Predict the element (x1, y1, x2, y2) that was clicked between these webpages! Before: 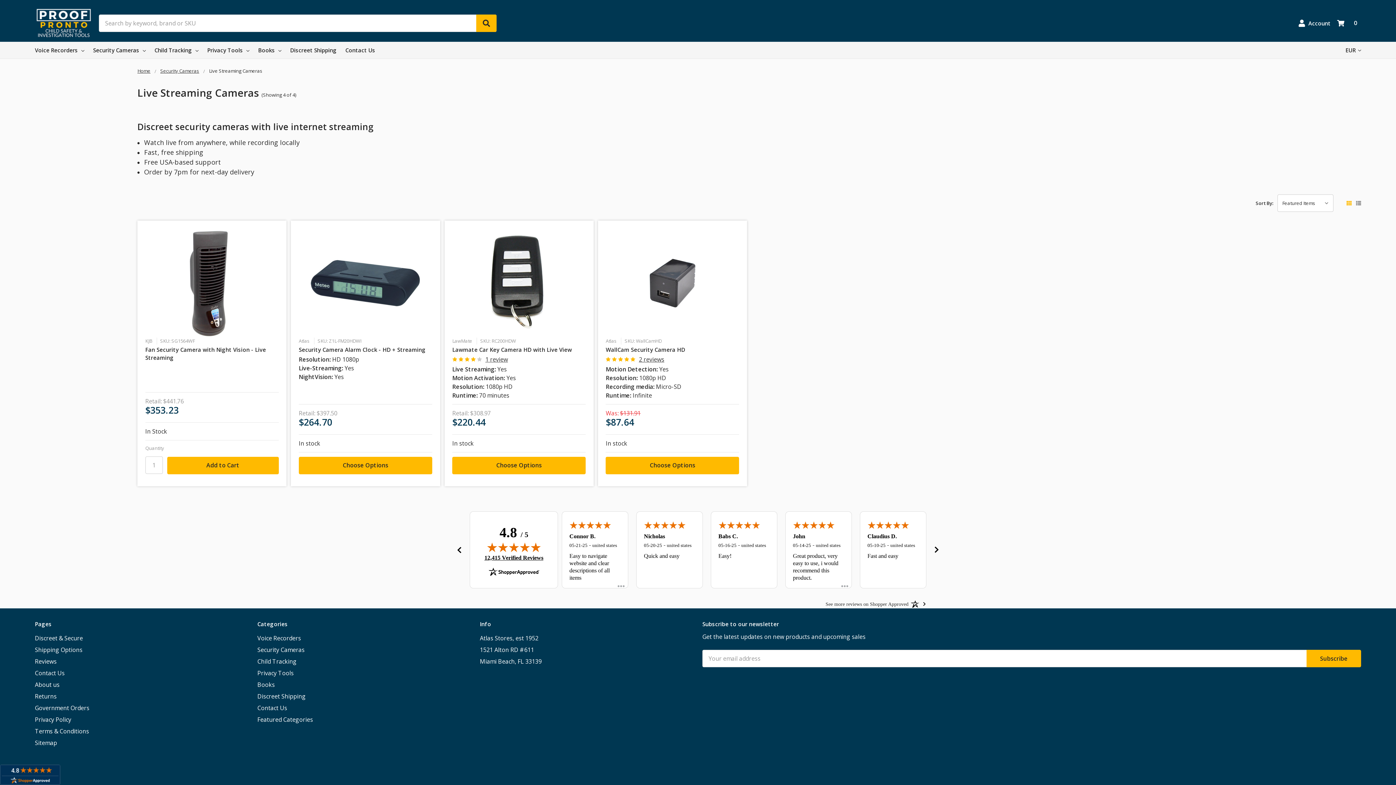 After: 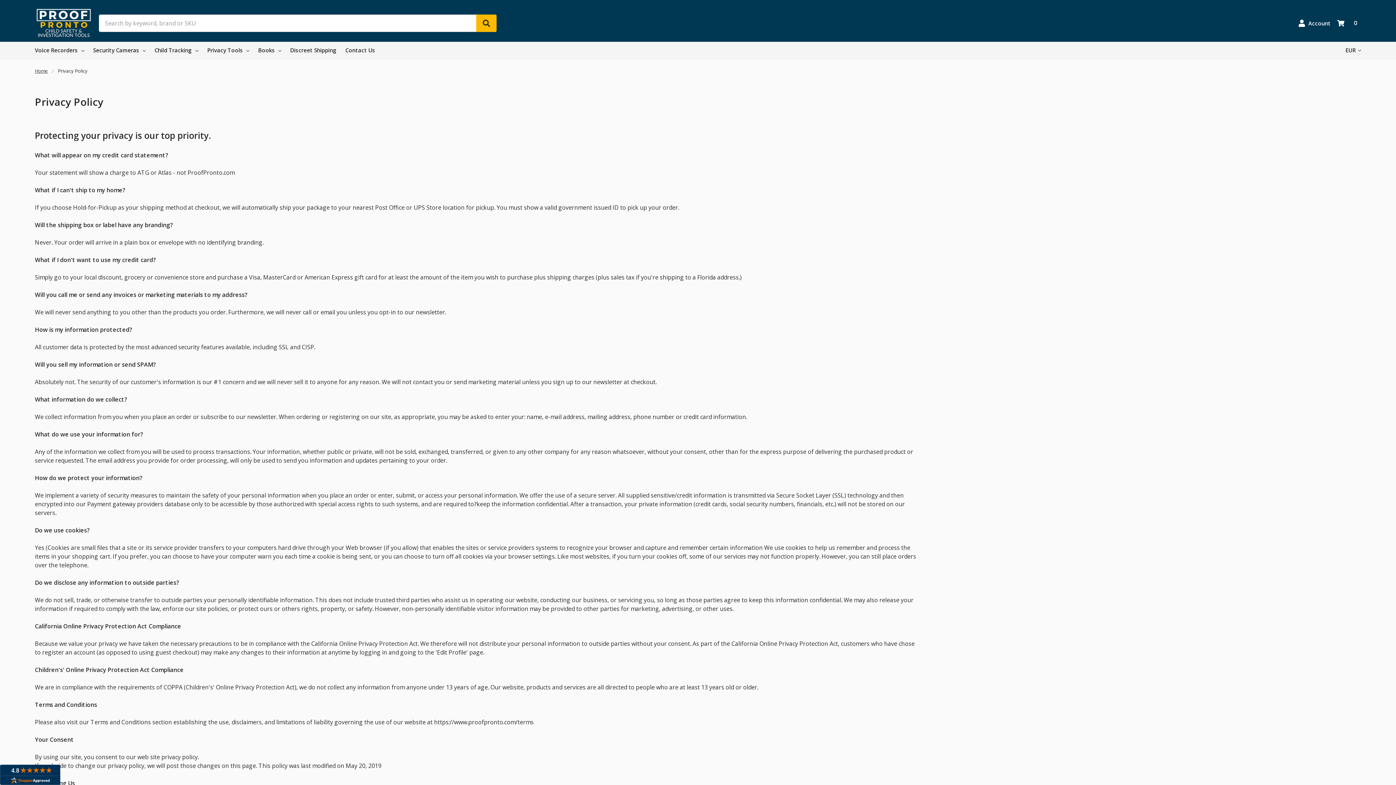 Action: bbox: (34, 716, 71, 724) label: Privacy Policy